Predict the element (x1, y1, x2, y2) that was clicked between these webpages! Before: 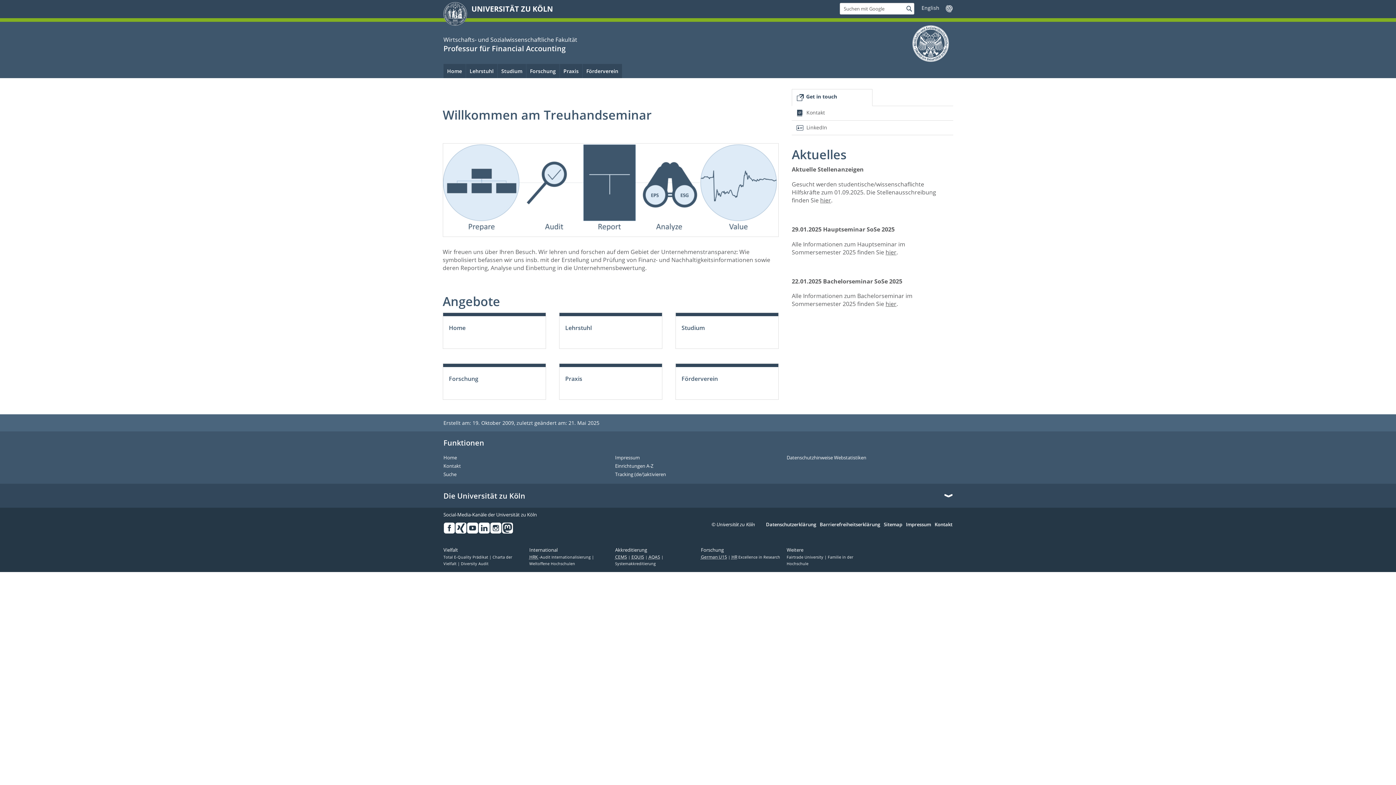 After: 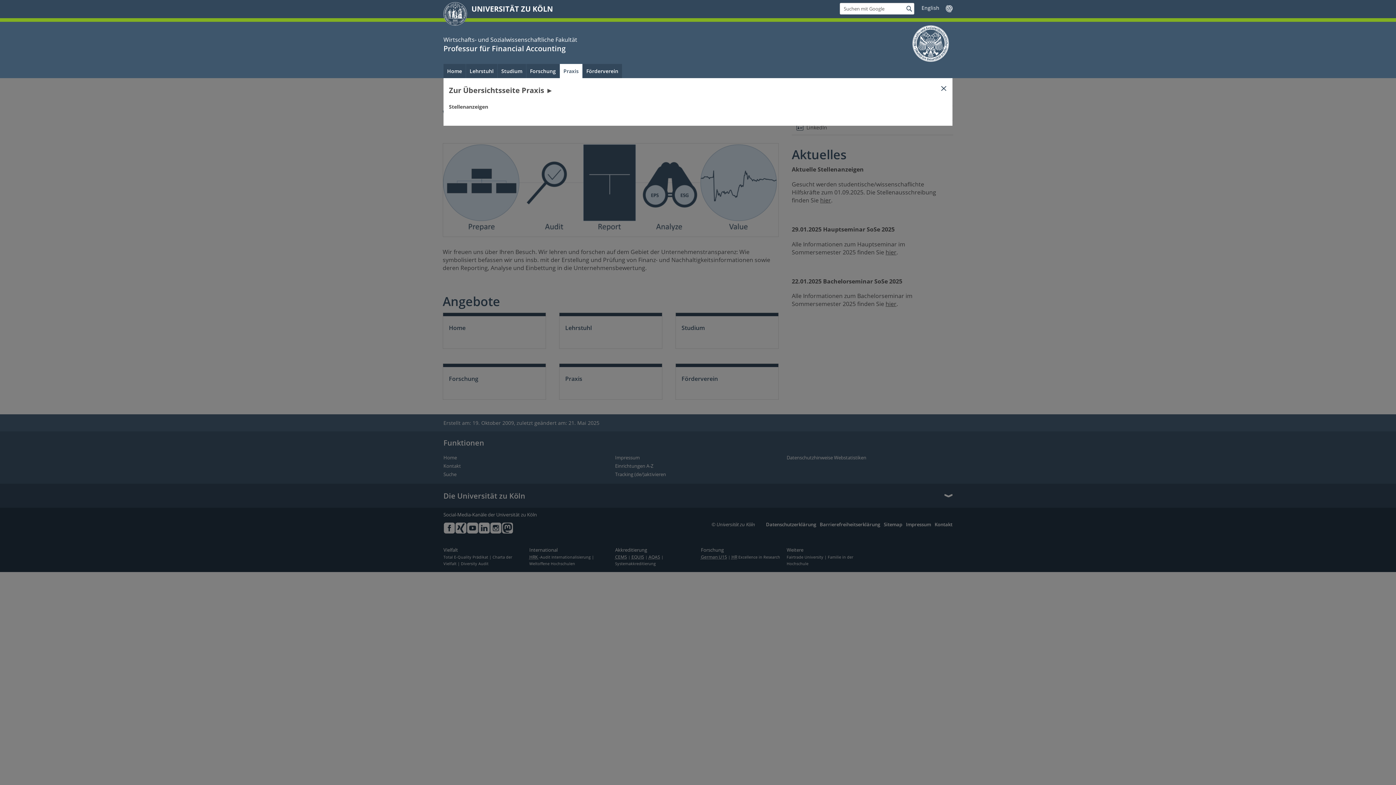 Action: label: Praxis bbox: (559, 64, 582, 78)